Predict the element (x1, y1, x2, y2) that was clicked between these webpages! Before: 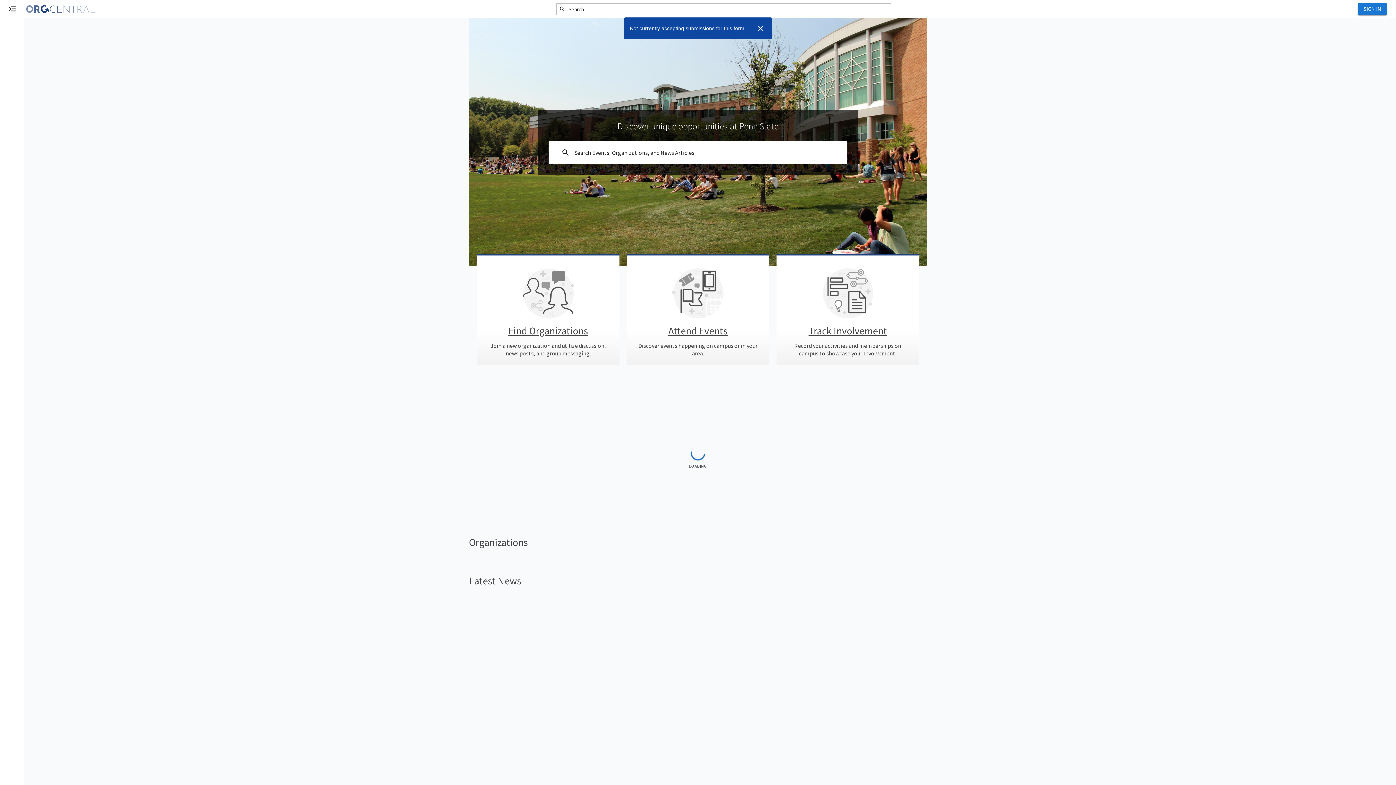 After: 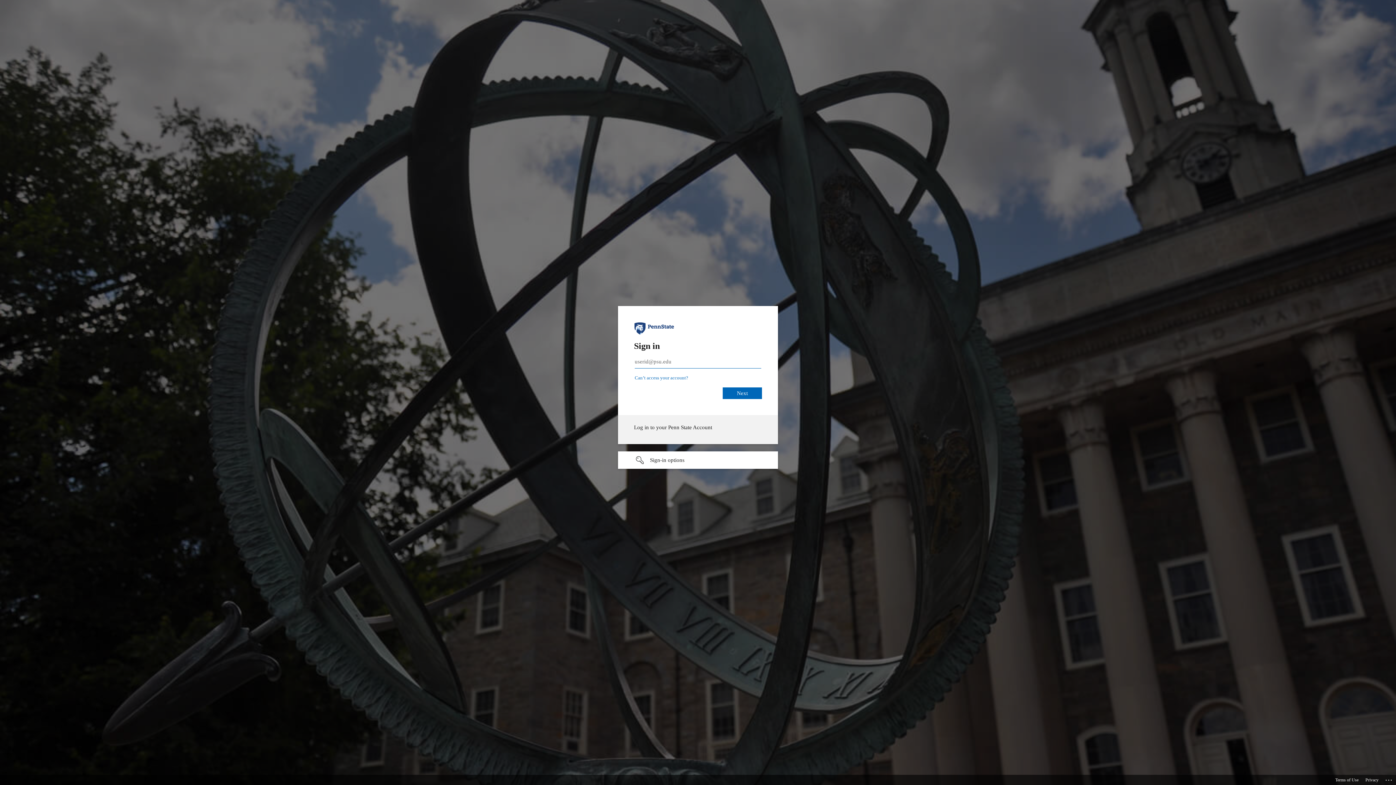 Action: label: Track Involvement

Record your activities and memberships on campus to showcase your Involvement. bbox: (787, 263, 908, 358)